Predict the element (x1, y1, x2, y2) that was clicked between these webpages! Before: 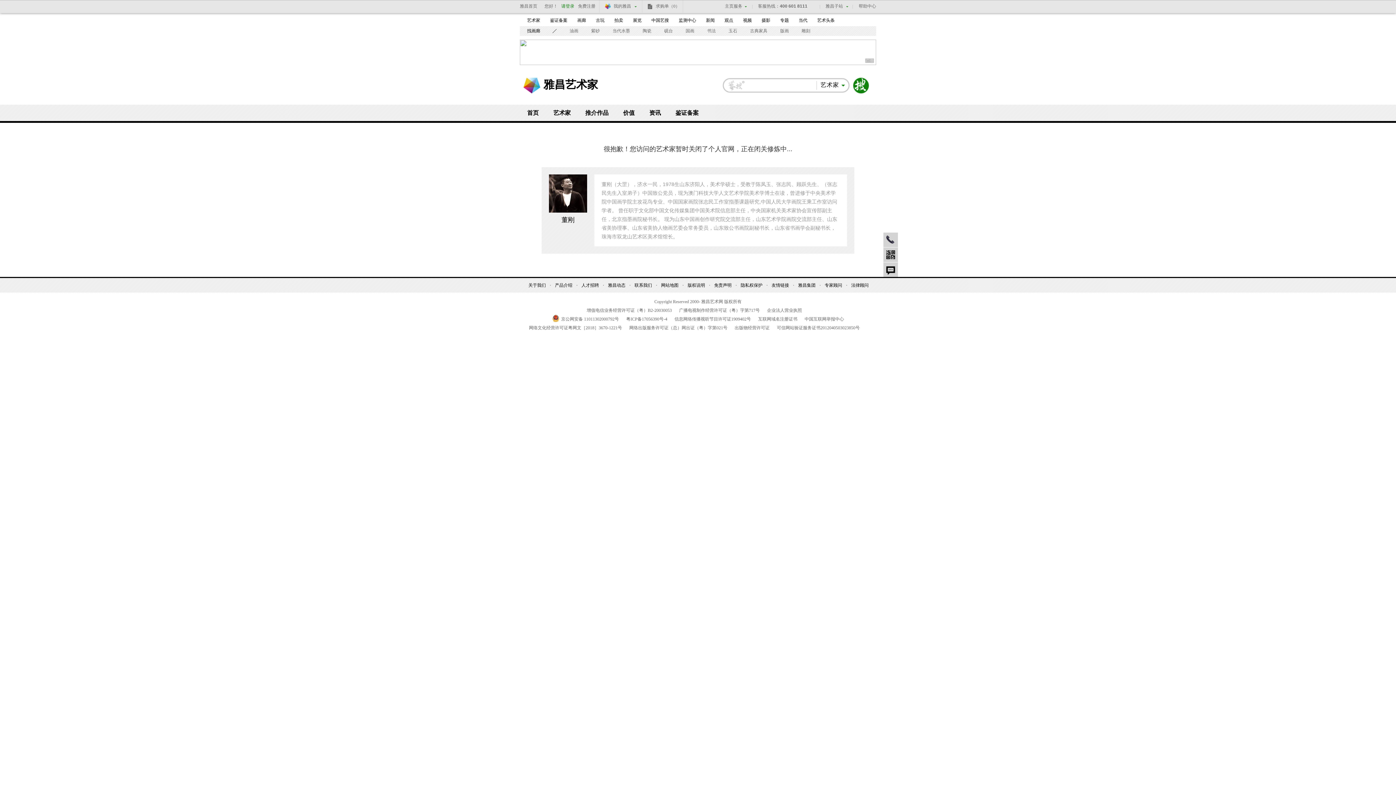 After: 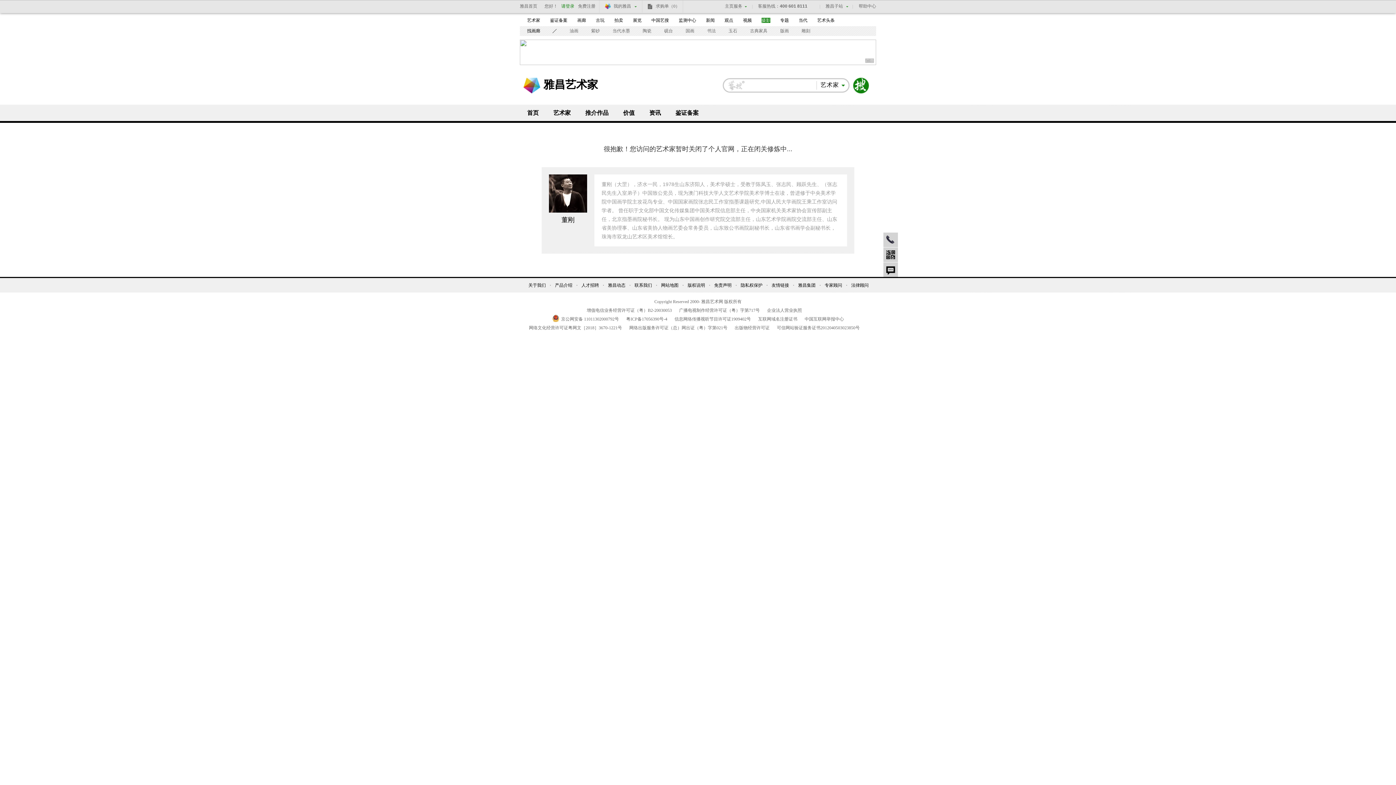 Action: label: 摄影 bbox: (761, 17, 770, 22)